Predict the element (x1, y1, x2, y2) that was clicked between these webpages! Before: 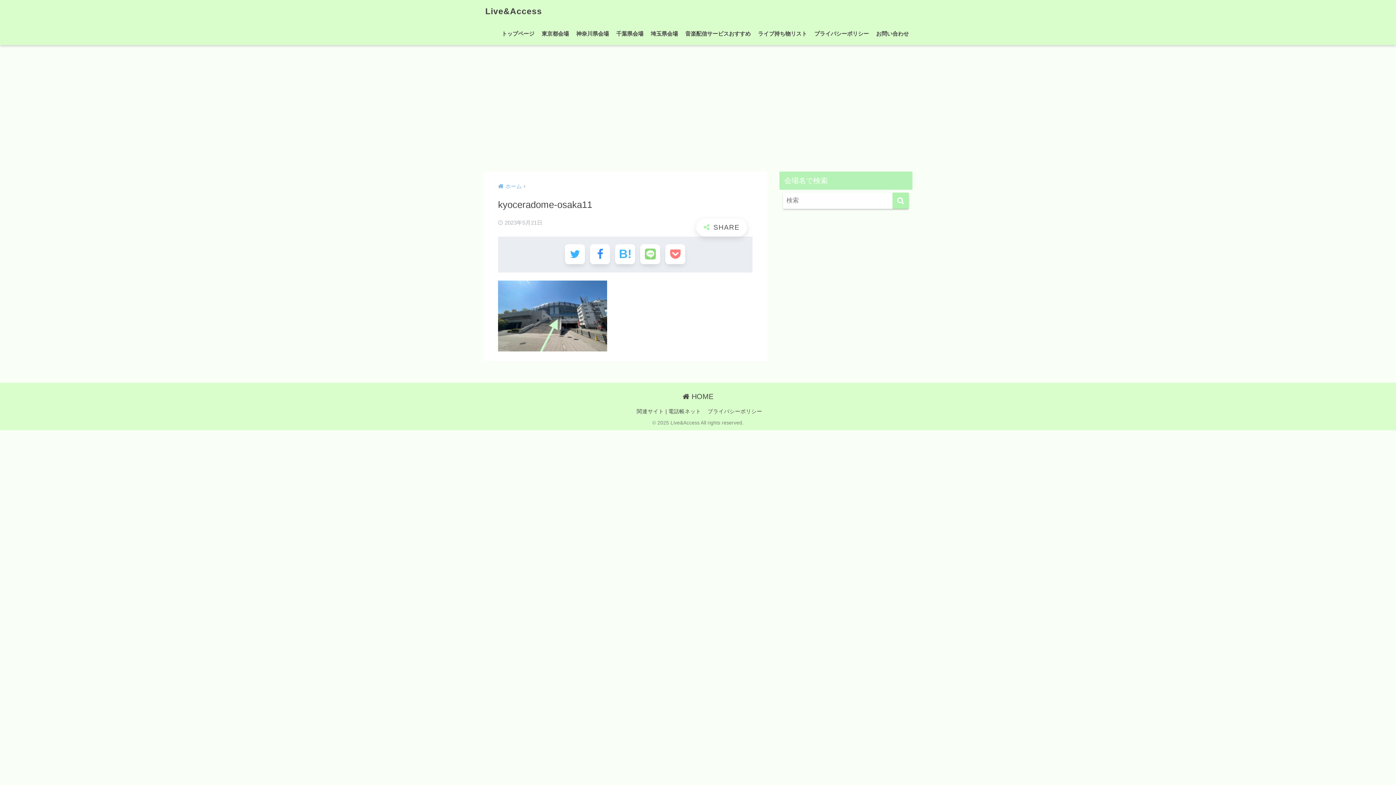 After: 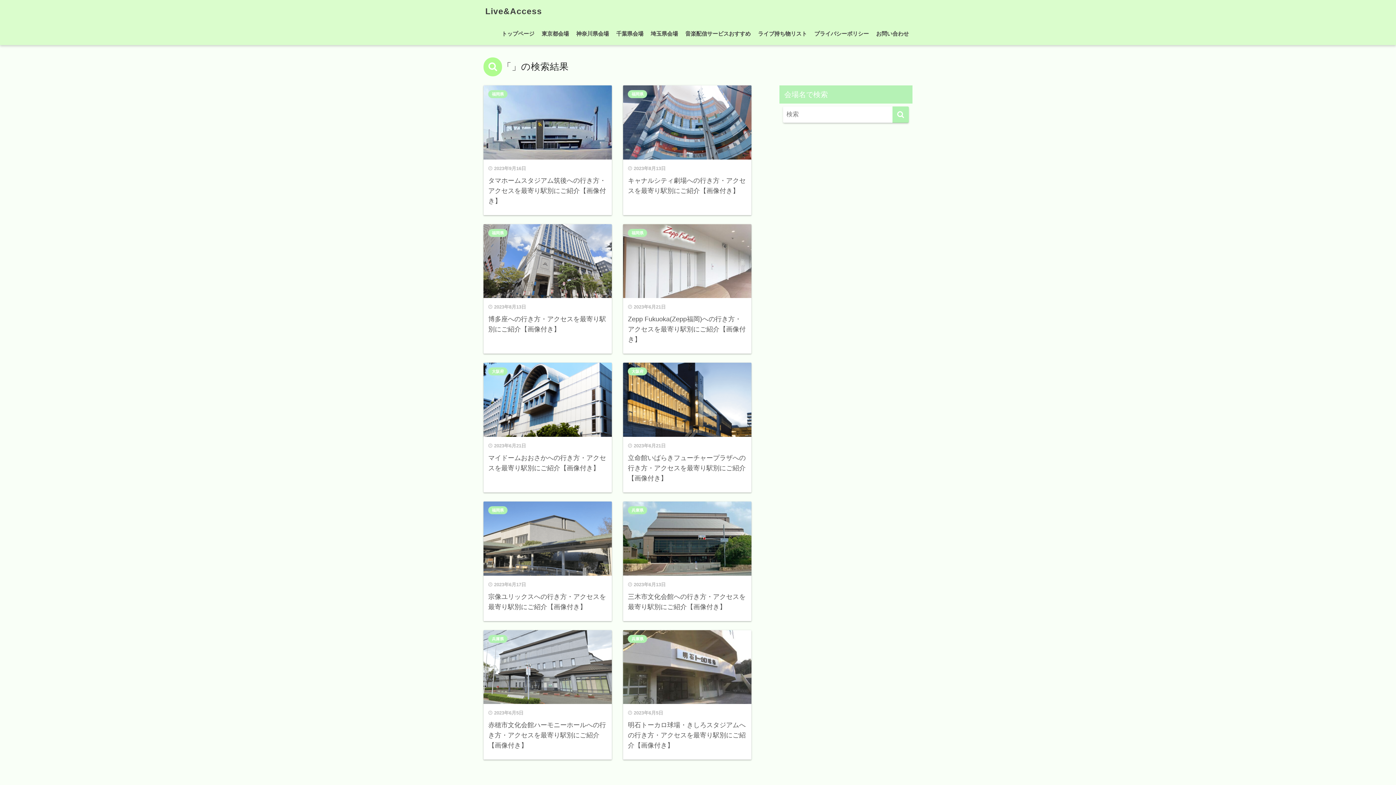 Action: label: 検索 bbox: (892, 192, 909, 209)